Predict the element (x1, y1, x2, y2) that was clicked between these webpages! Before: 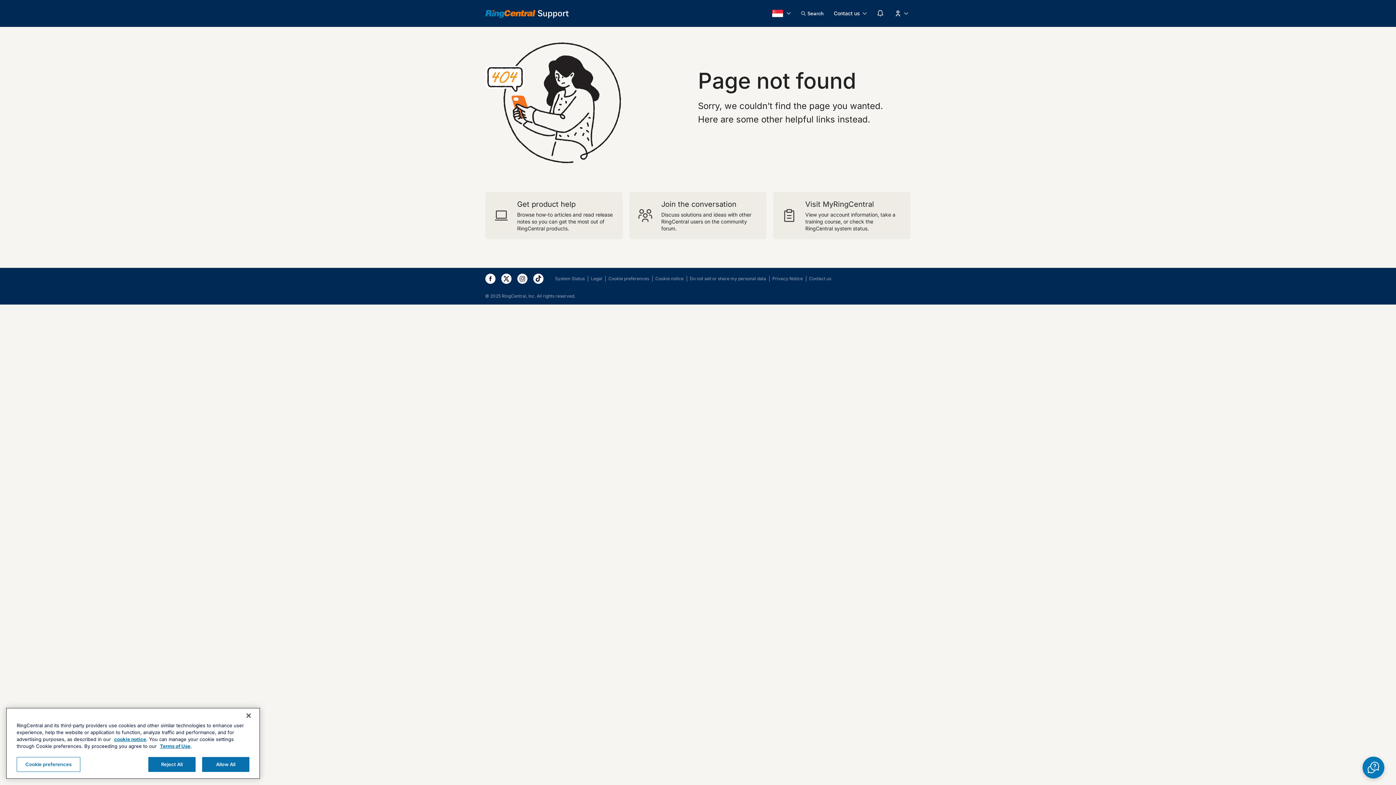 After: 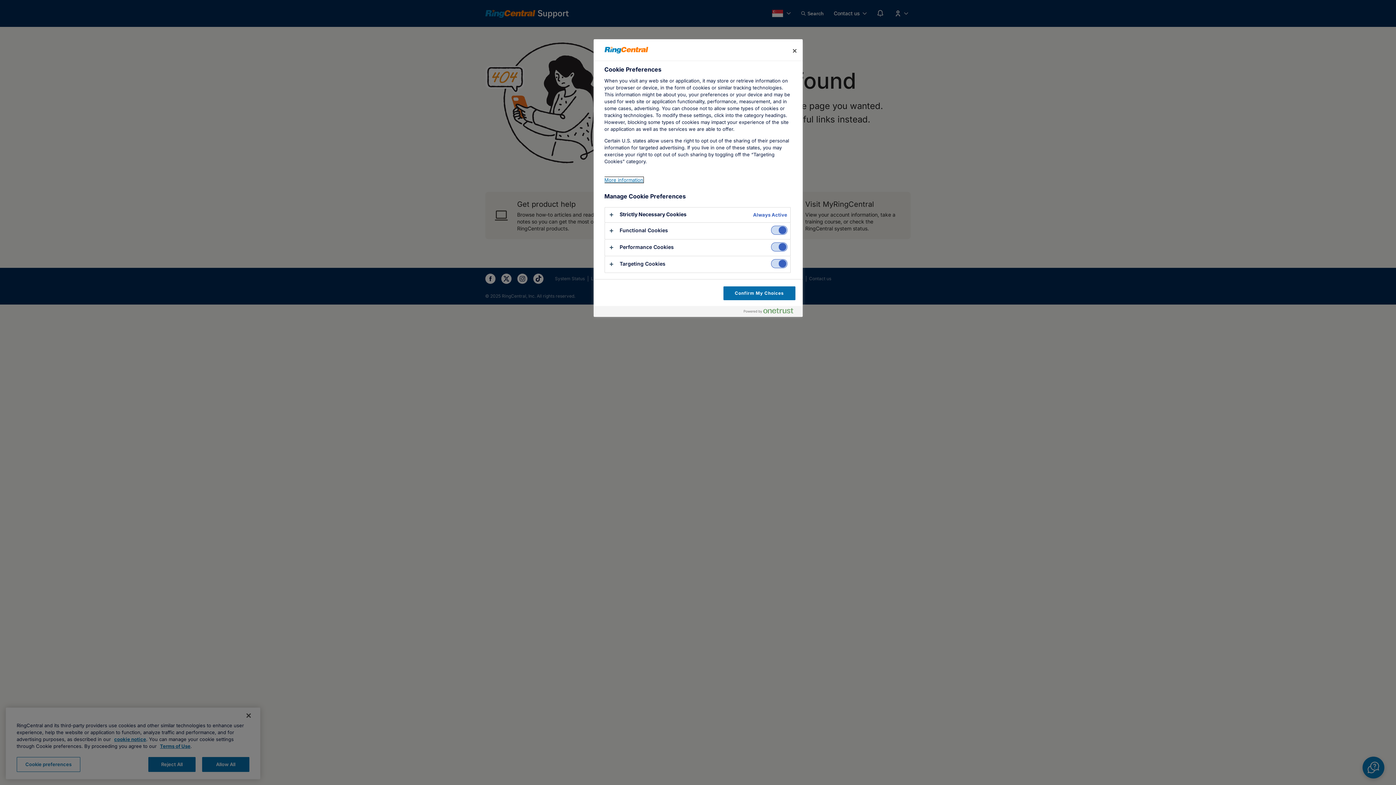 Action: label: Cookie preferences bbox: (608, 275, 649, 281)